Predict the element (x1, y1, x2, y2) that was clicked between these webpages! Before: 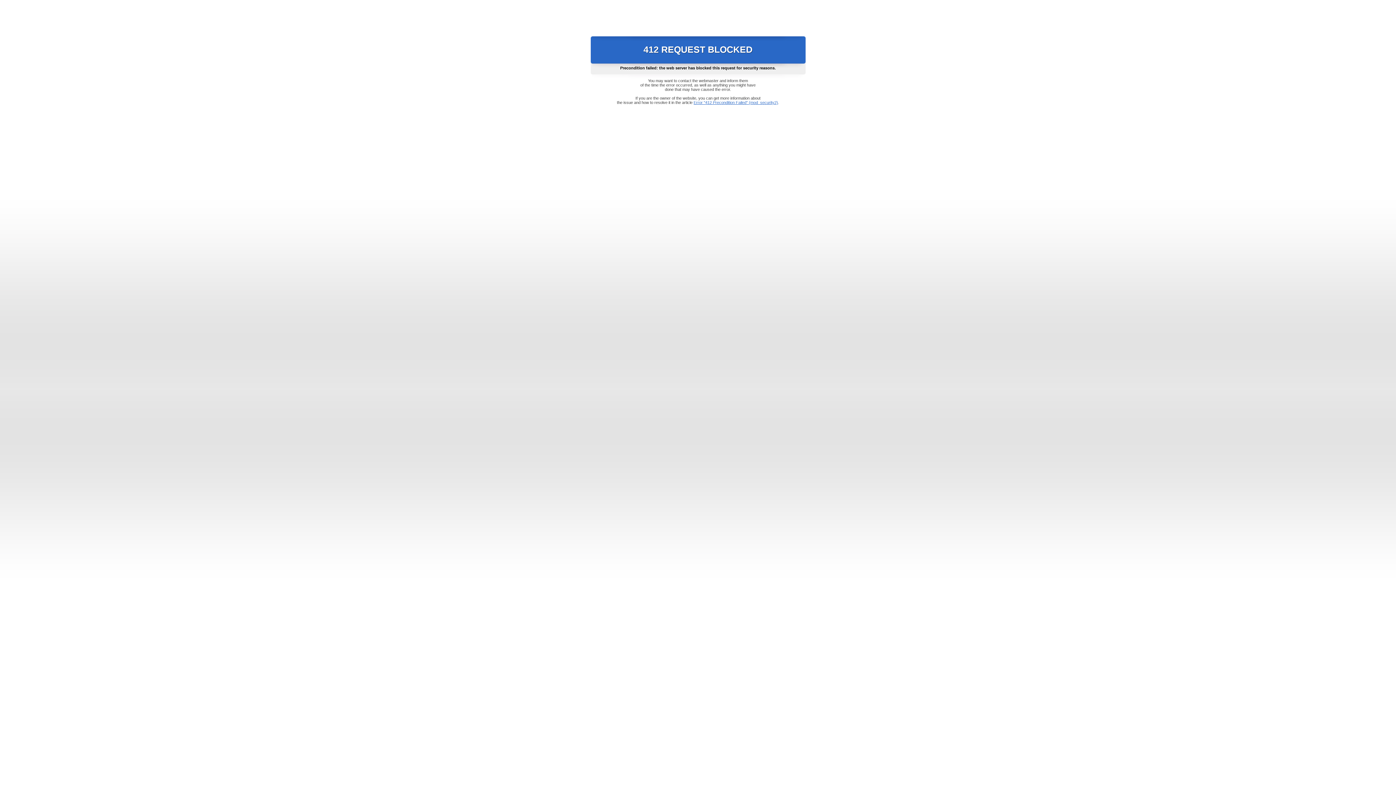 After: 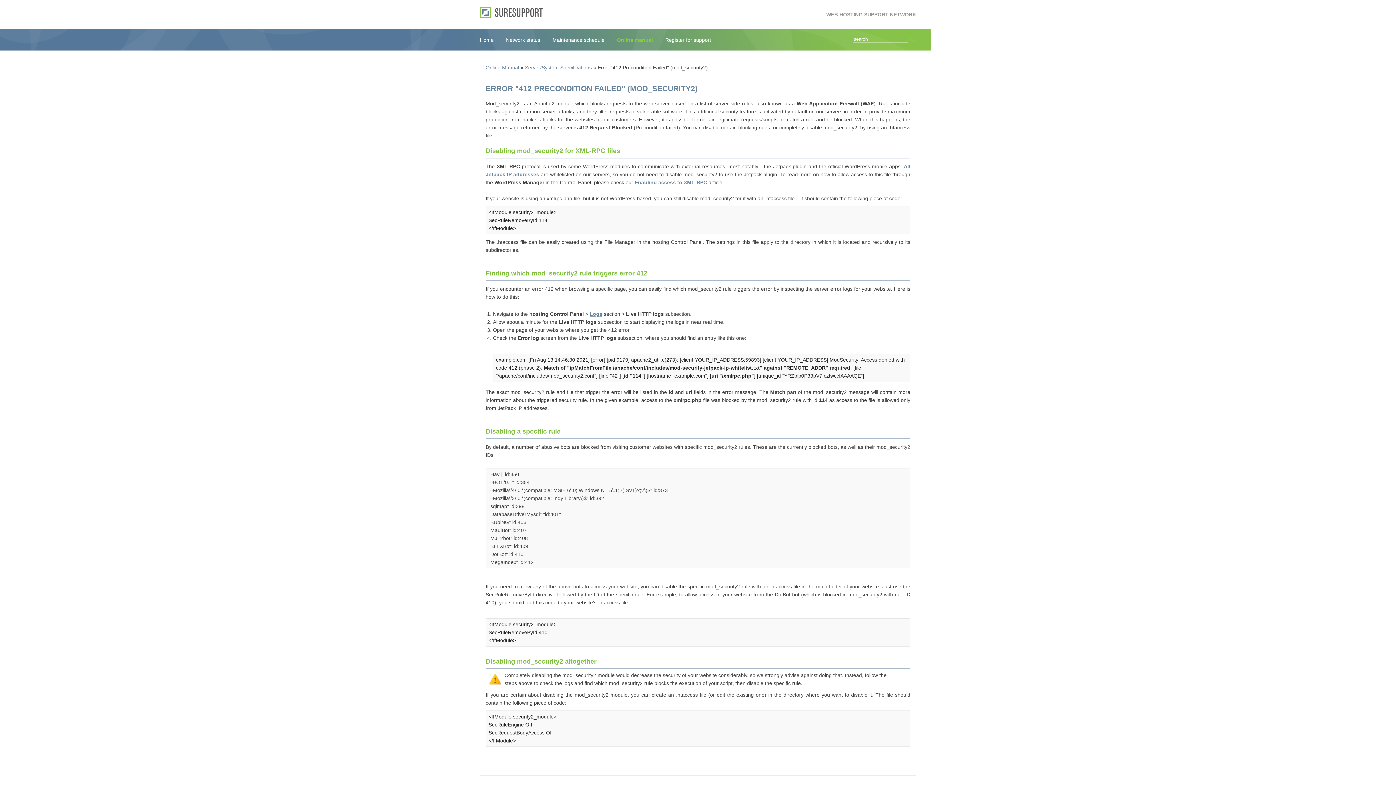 Action: bbox: (693, 100, 778, 104) label: Error "412 Precondition Failed" (mod_security2)